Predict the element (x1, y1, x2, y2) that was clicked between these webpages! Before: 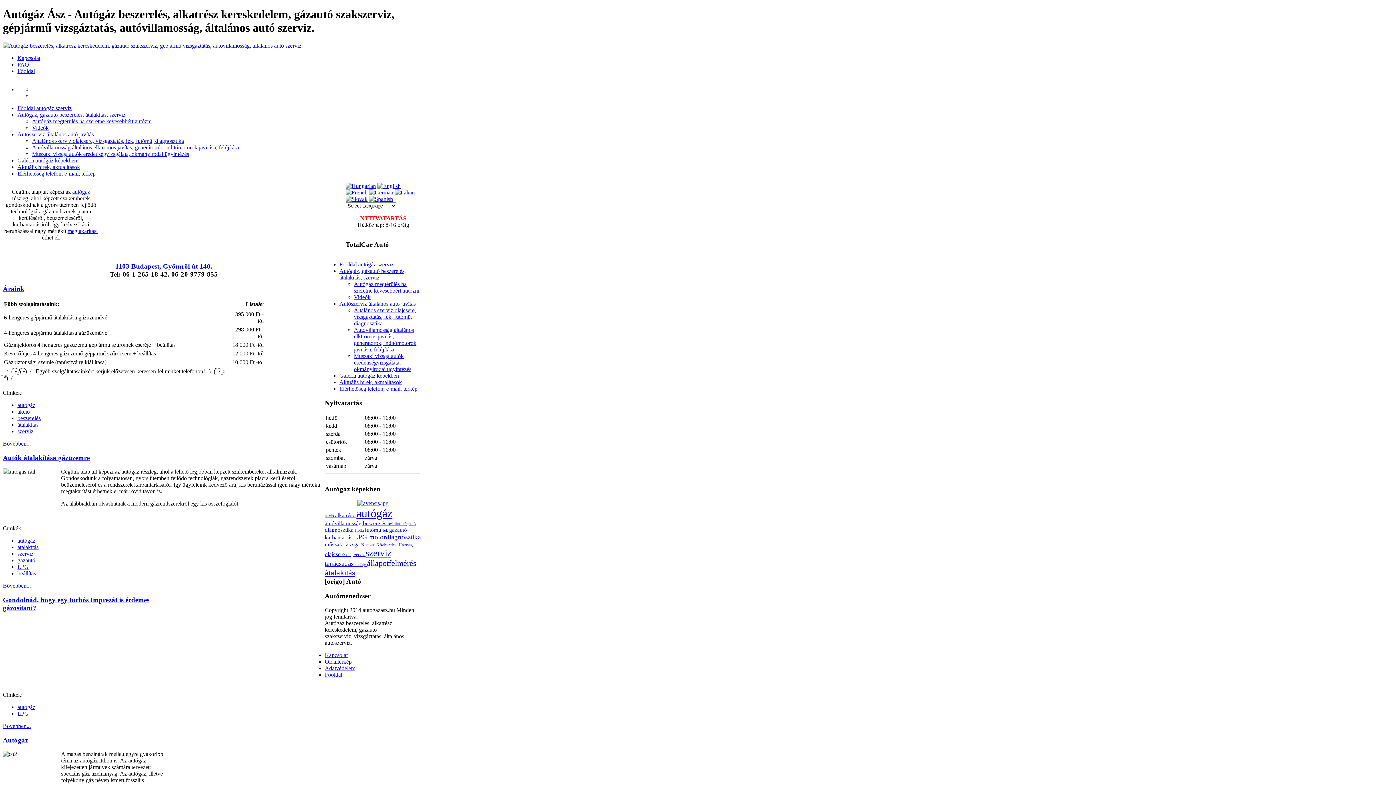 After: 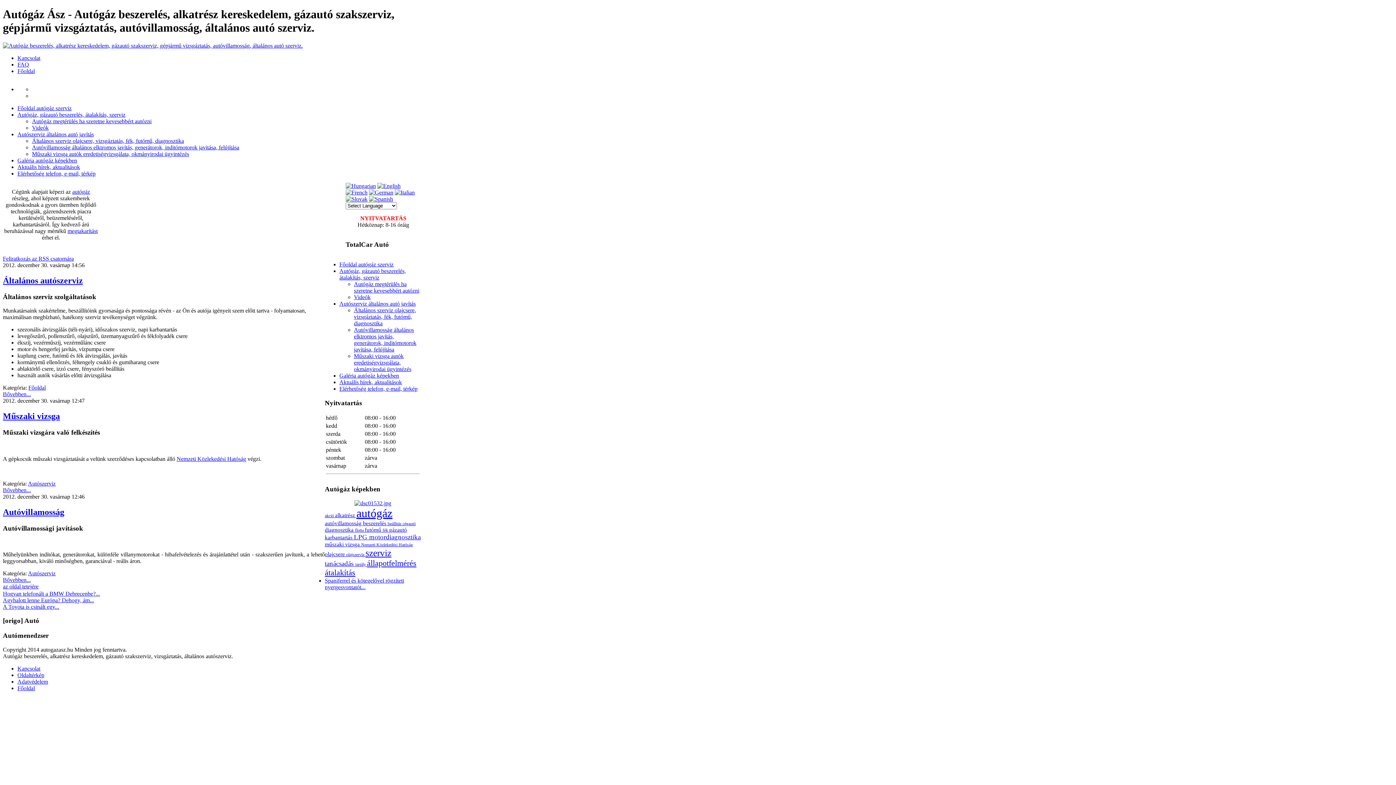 Action: label: motordiagnosztika  bbox: (369, 533, 420, 541)